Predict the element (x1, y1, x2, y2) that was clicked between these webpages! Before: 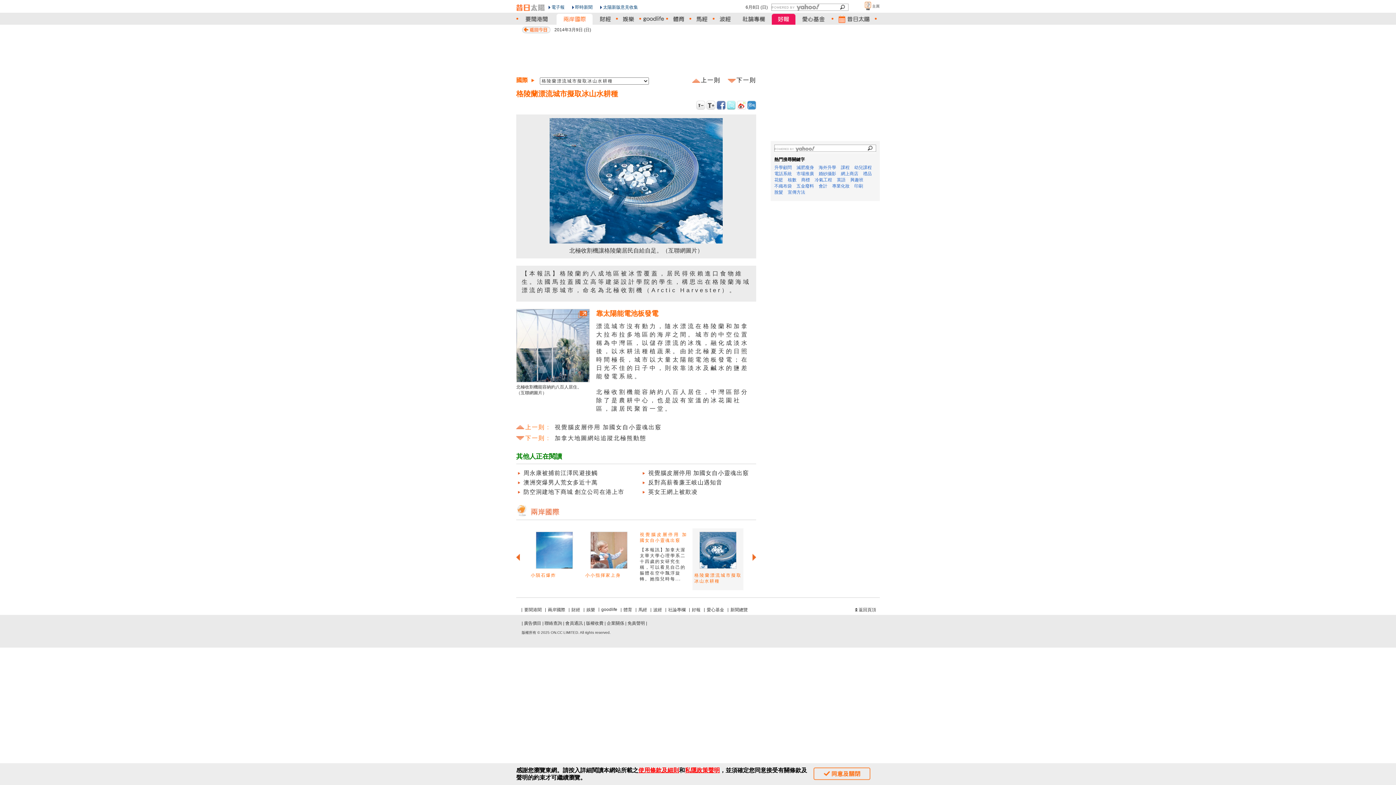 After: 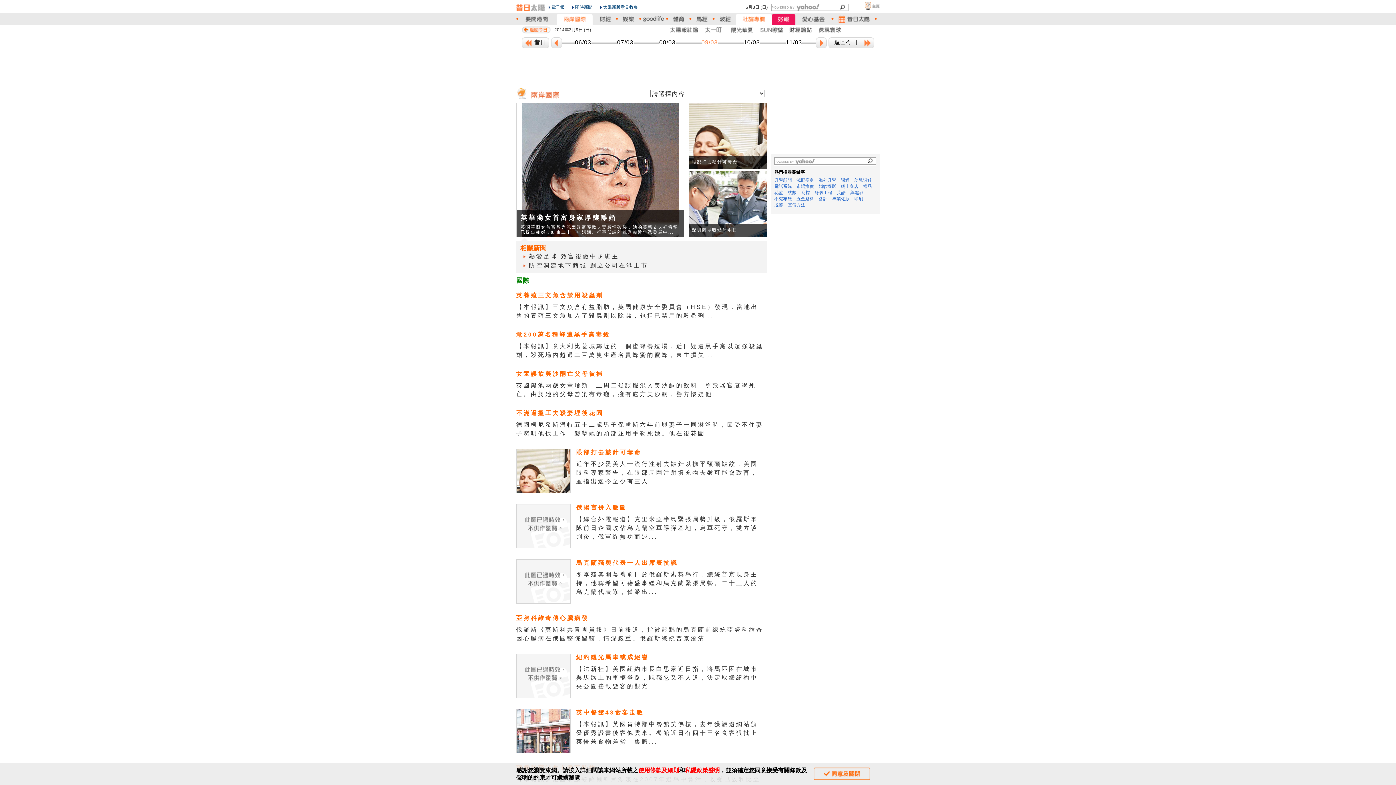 Action: bbox: (548, 607, 565, 612) label: 兩岸國際